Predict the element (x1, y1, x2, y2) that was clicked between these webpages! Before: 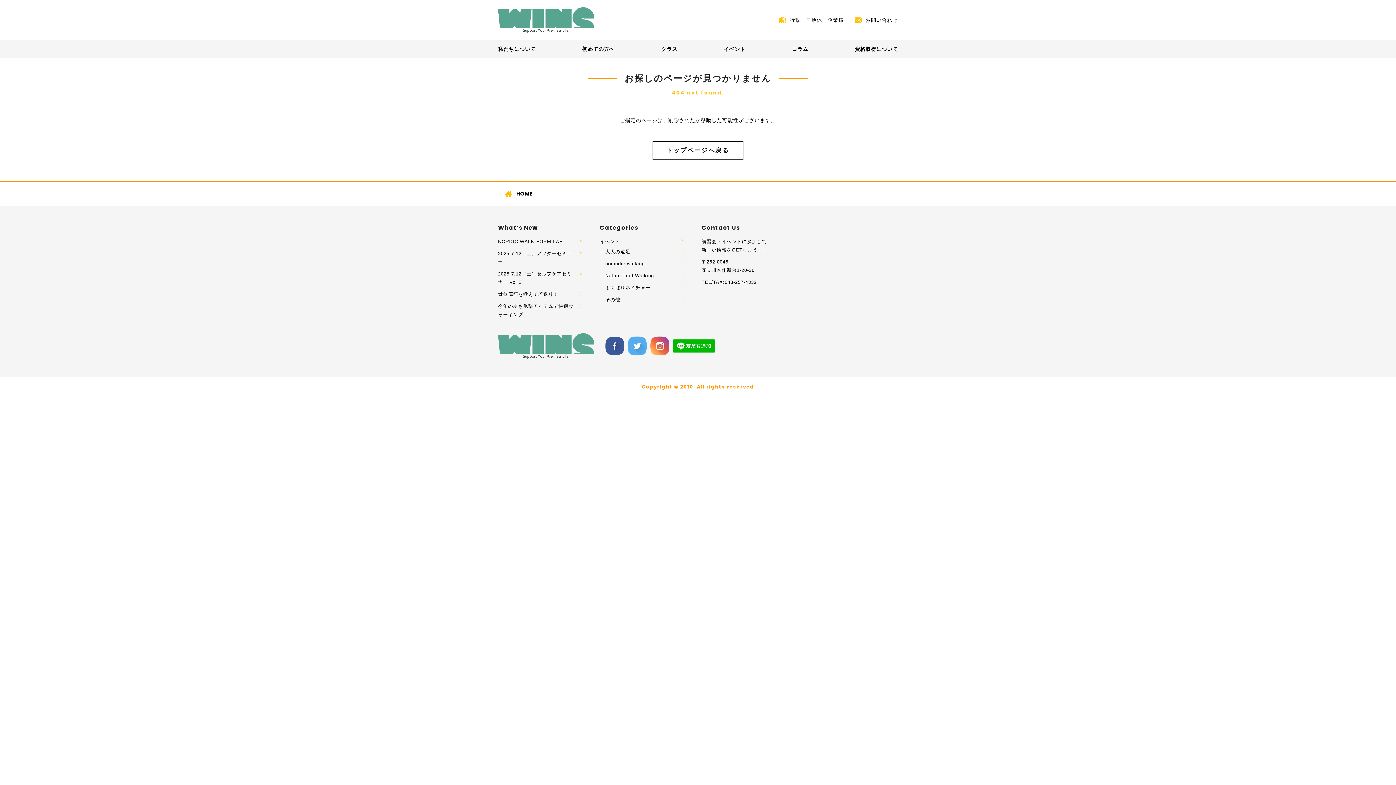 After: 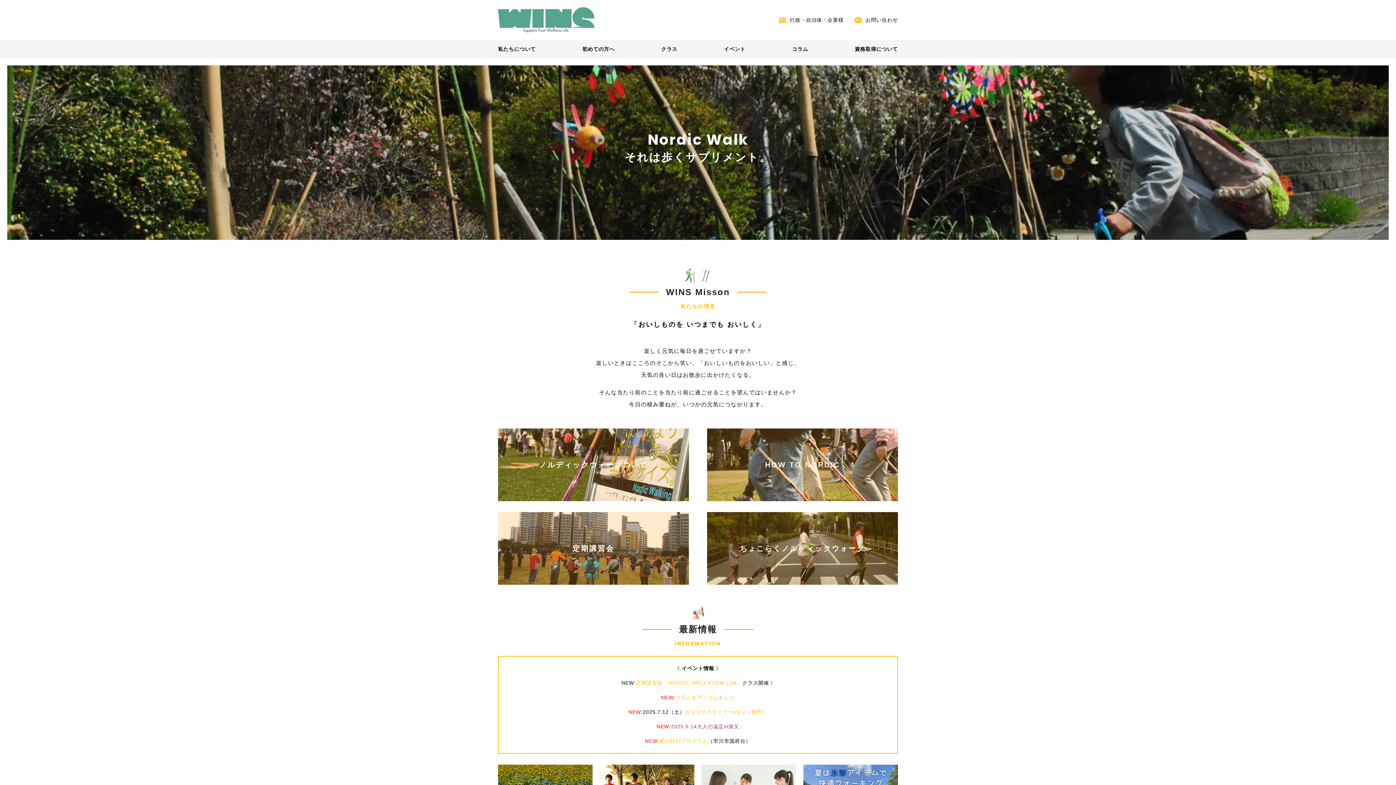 Action: bbox: (498, 28, 594, 33)